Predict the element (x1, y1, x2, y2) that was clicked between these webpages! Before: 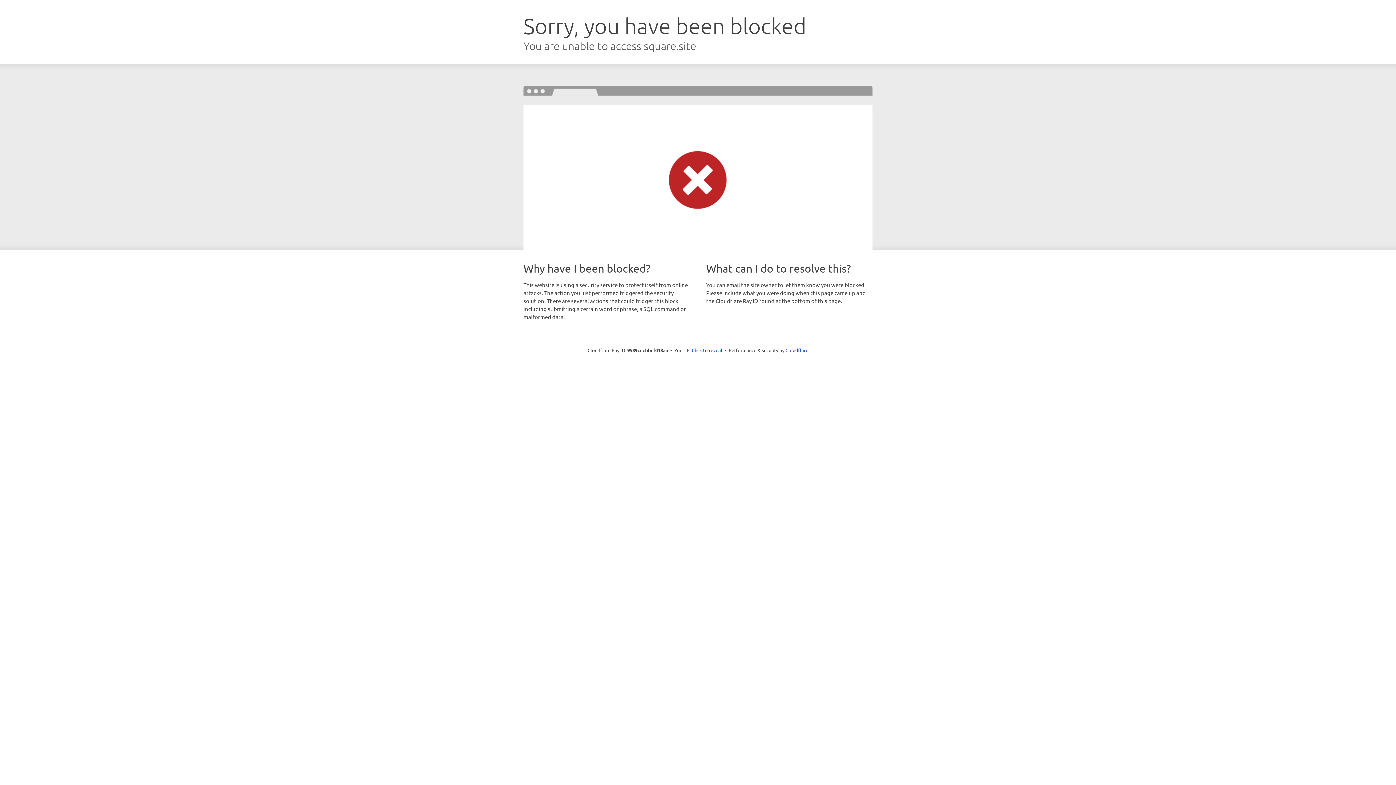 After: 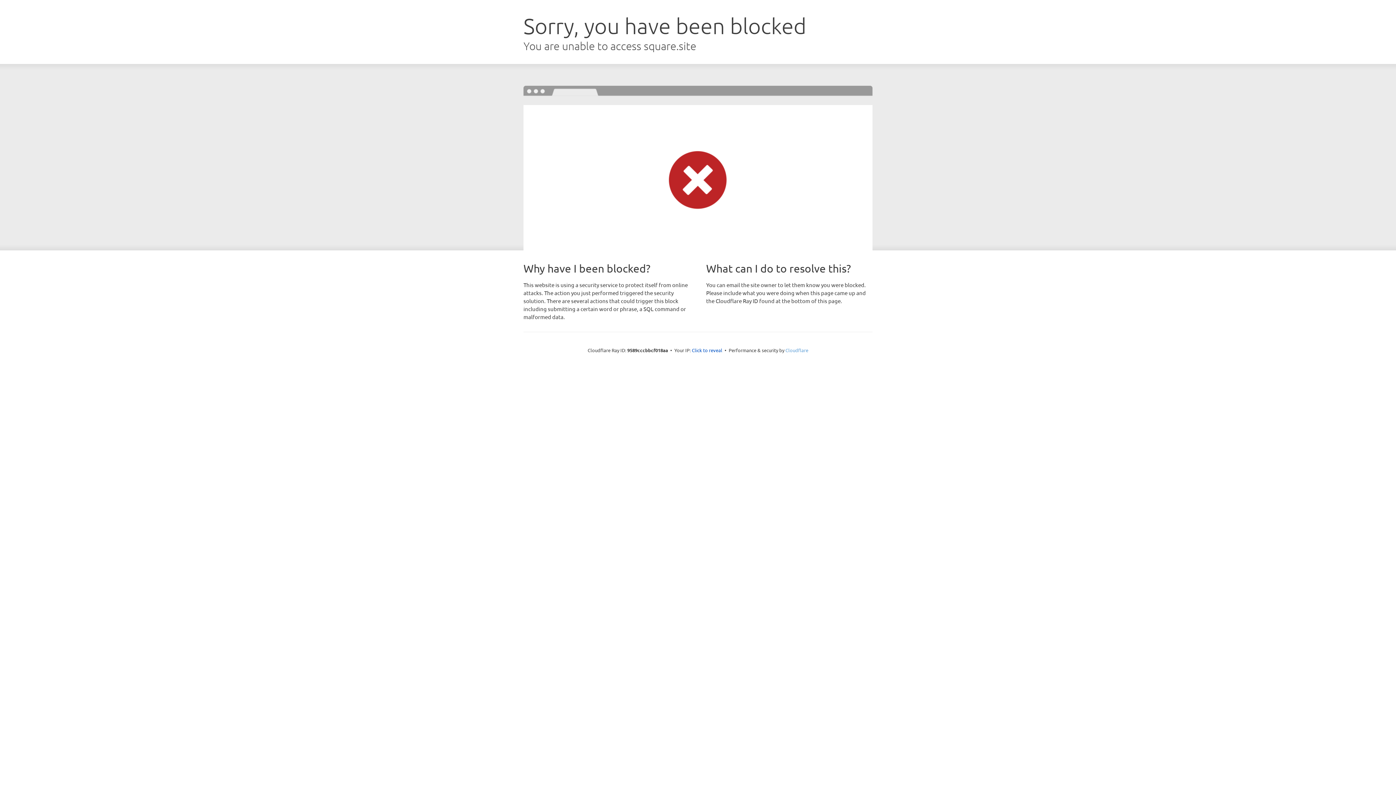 Action: bbox: (785, 347, 808, 353) label: Cloudflare